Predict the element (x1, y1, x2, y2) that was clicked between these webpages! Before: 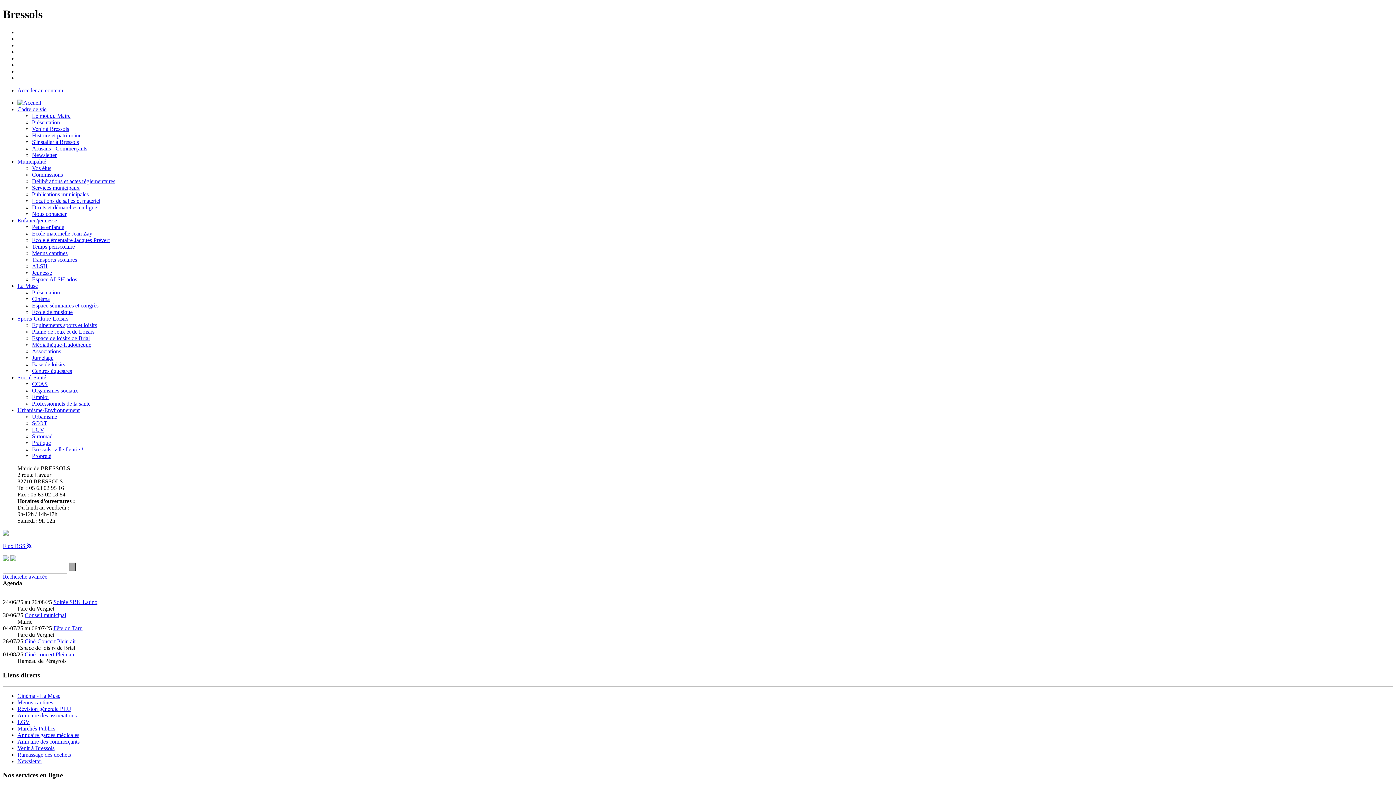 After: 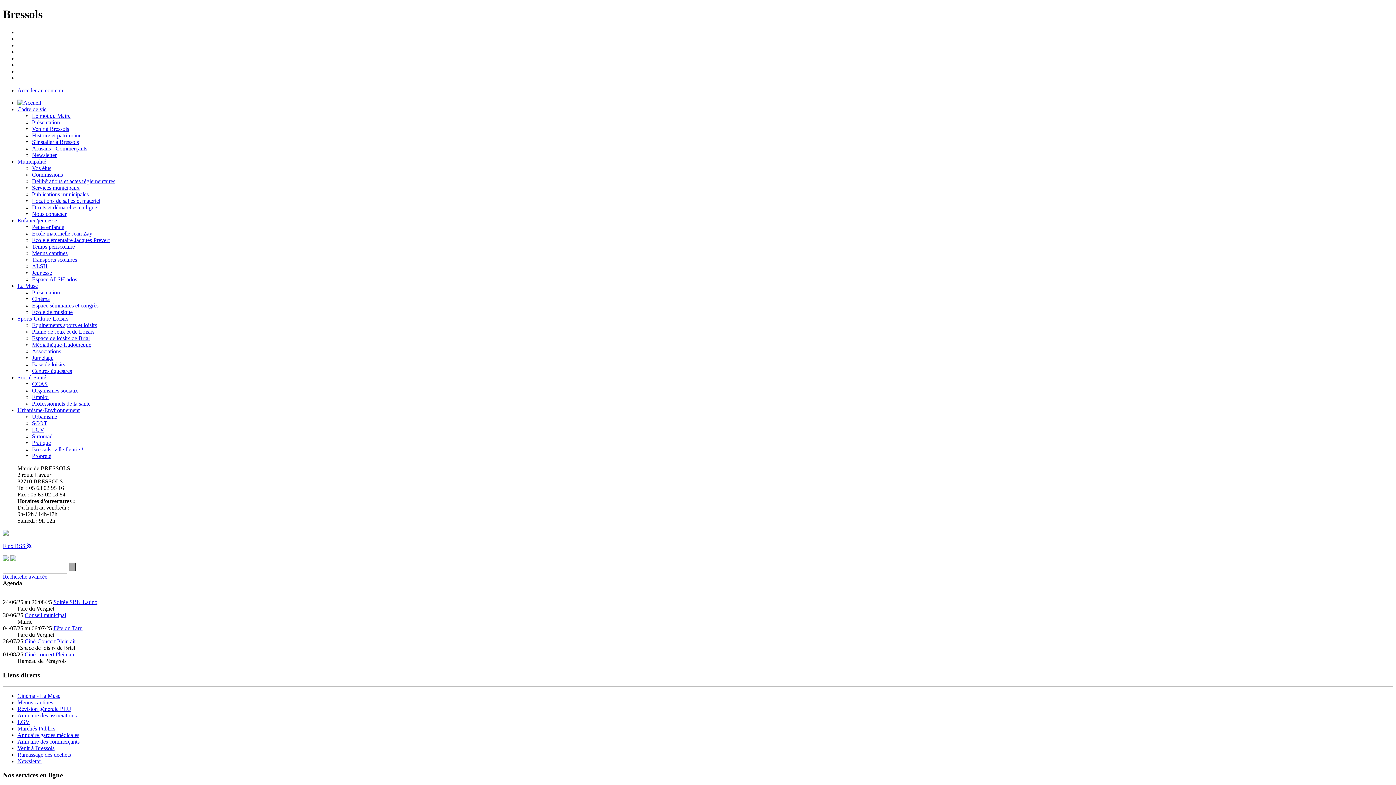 Action: bbox: (10, 556, 16, 562)